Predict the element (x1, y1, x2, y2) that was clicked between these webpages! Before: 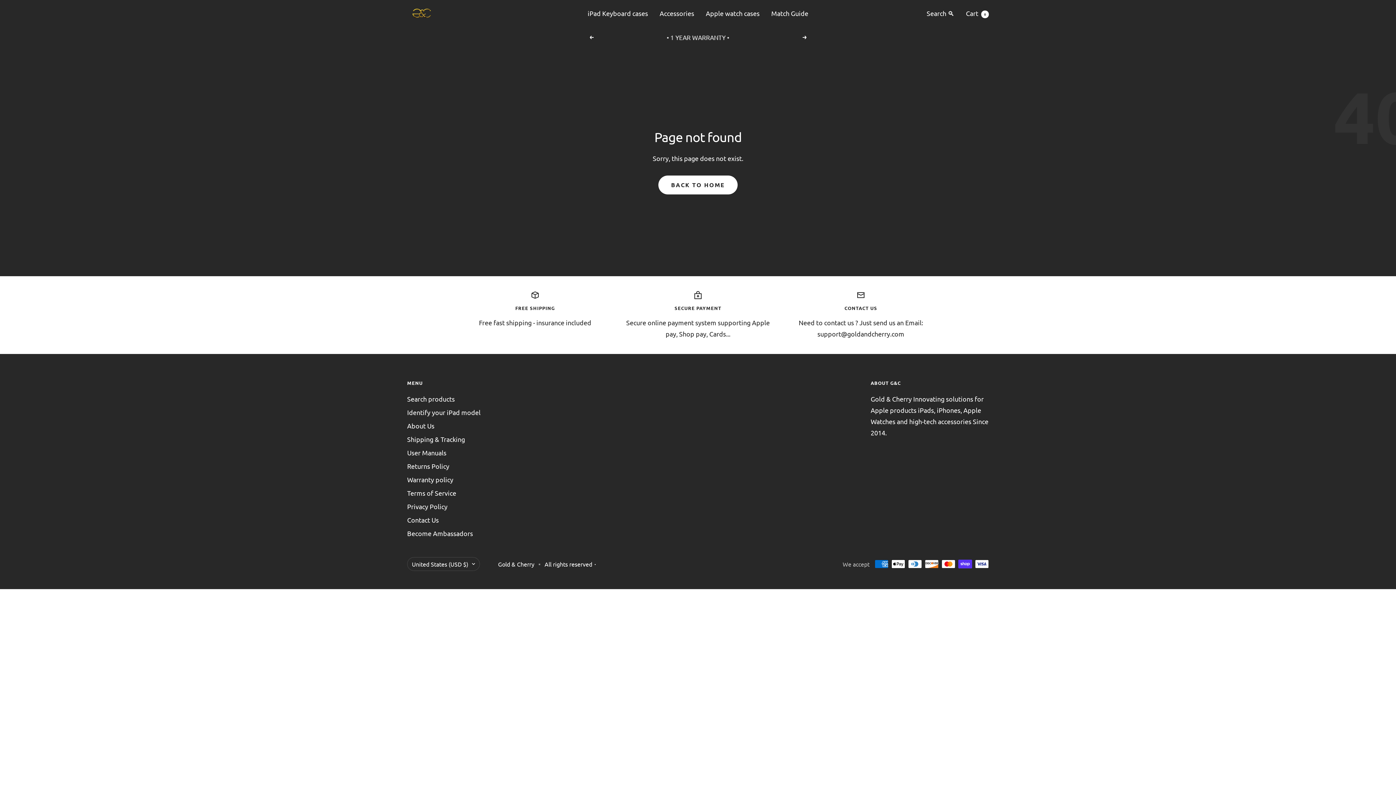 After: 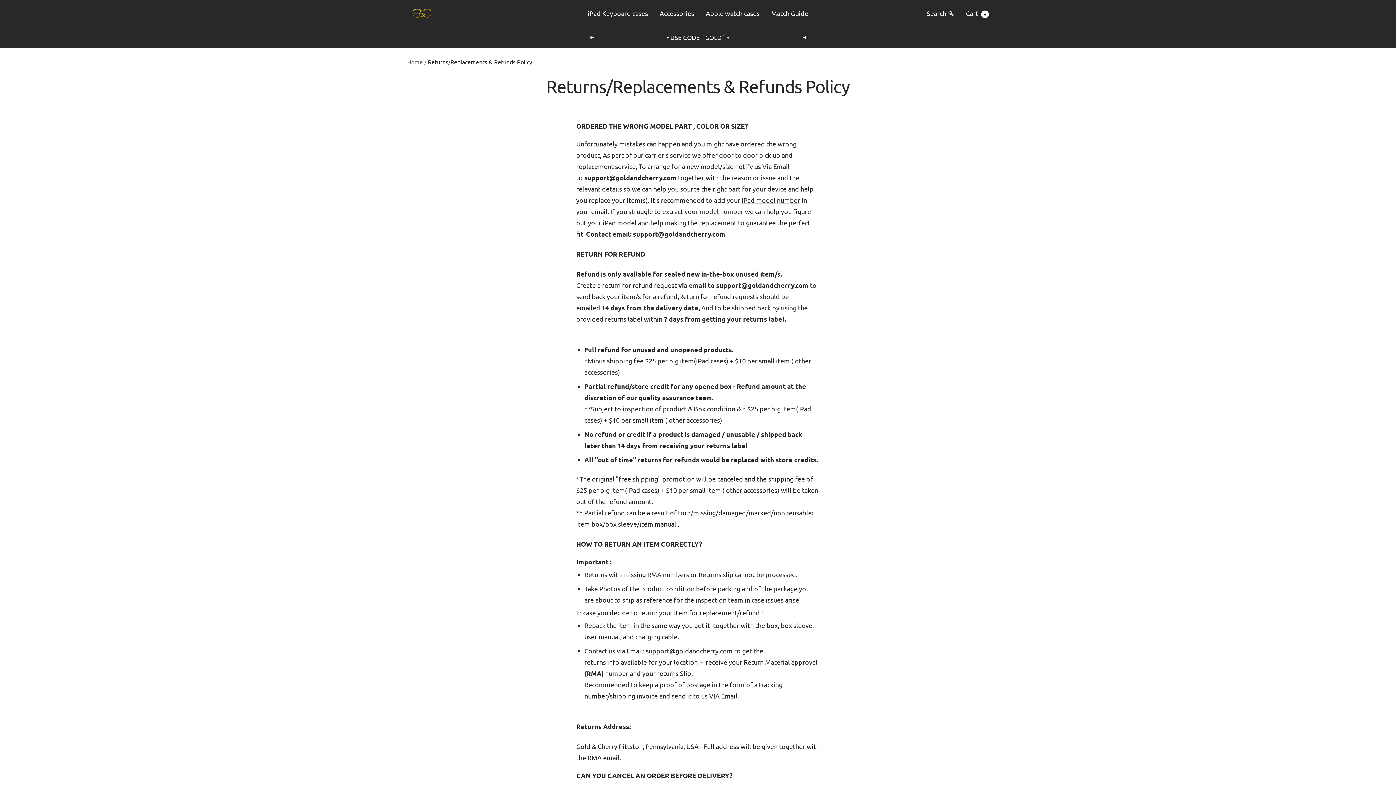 Action: label: Returns Policy bbox: (407, 460, 449, 472)